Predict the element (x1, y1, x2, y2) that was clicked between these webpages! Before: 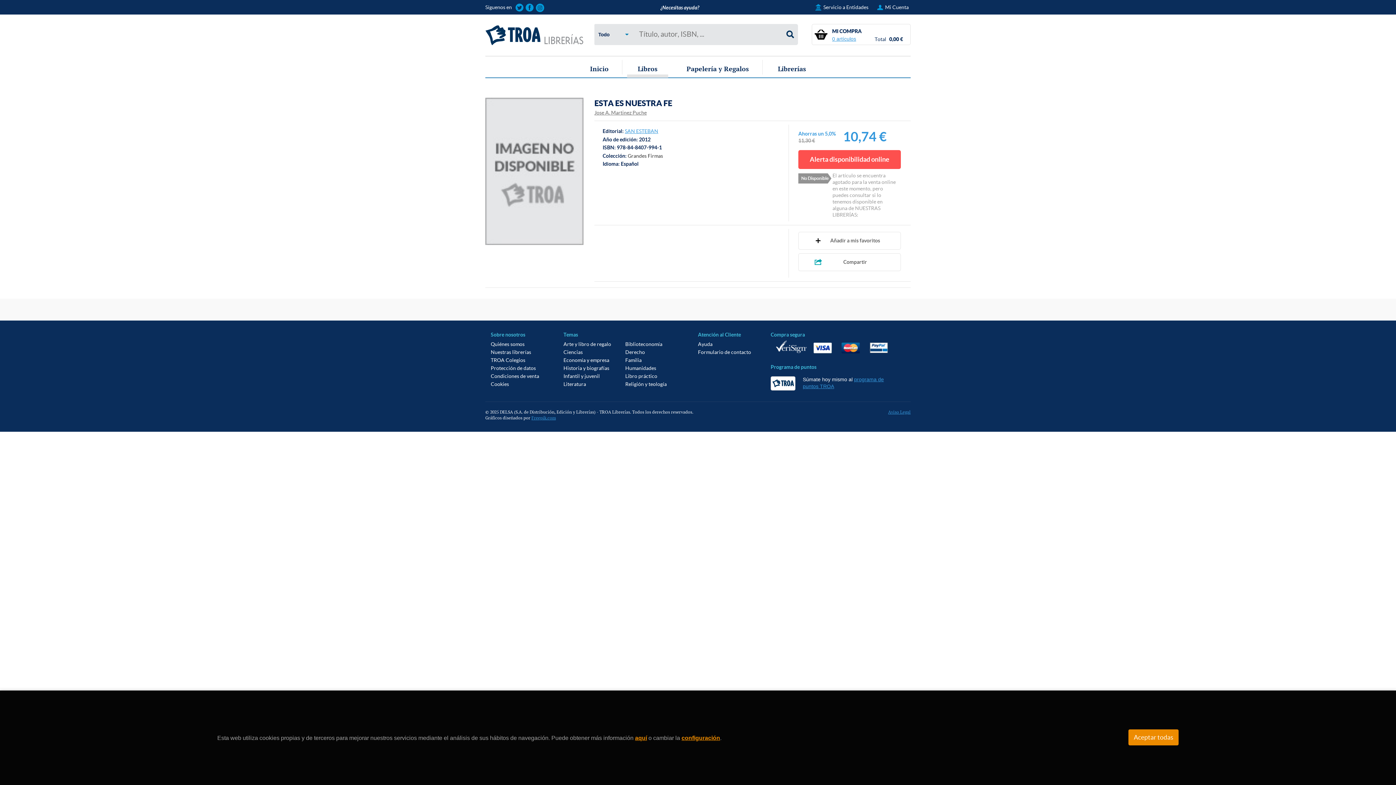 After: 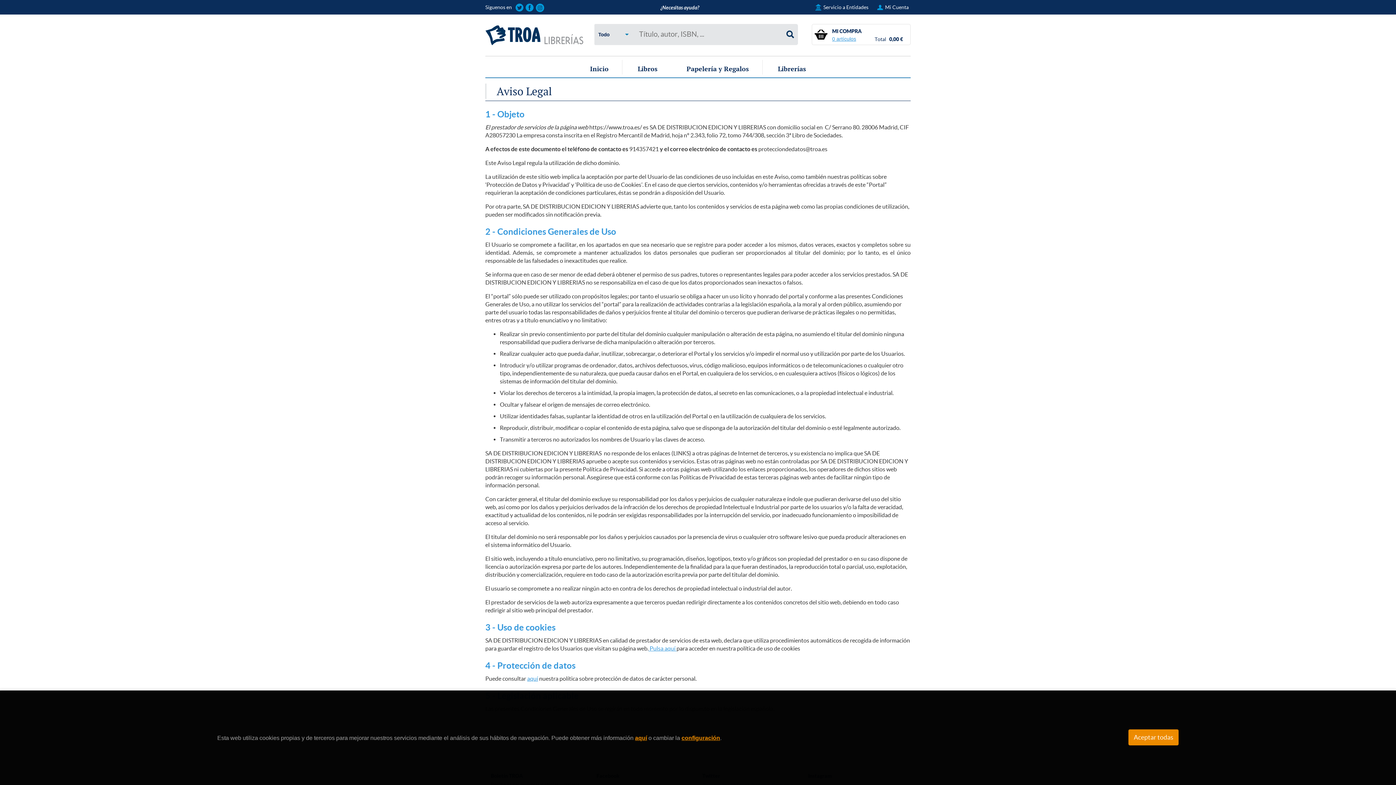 Action: bbox: (888, 409, 910, 415) label: Aviso Legal